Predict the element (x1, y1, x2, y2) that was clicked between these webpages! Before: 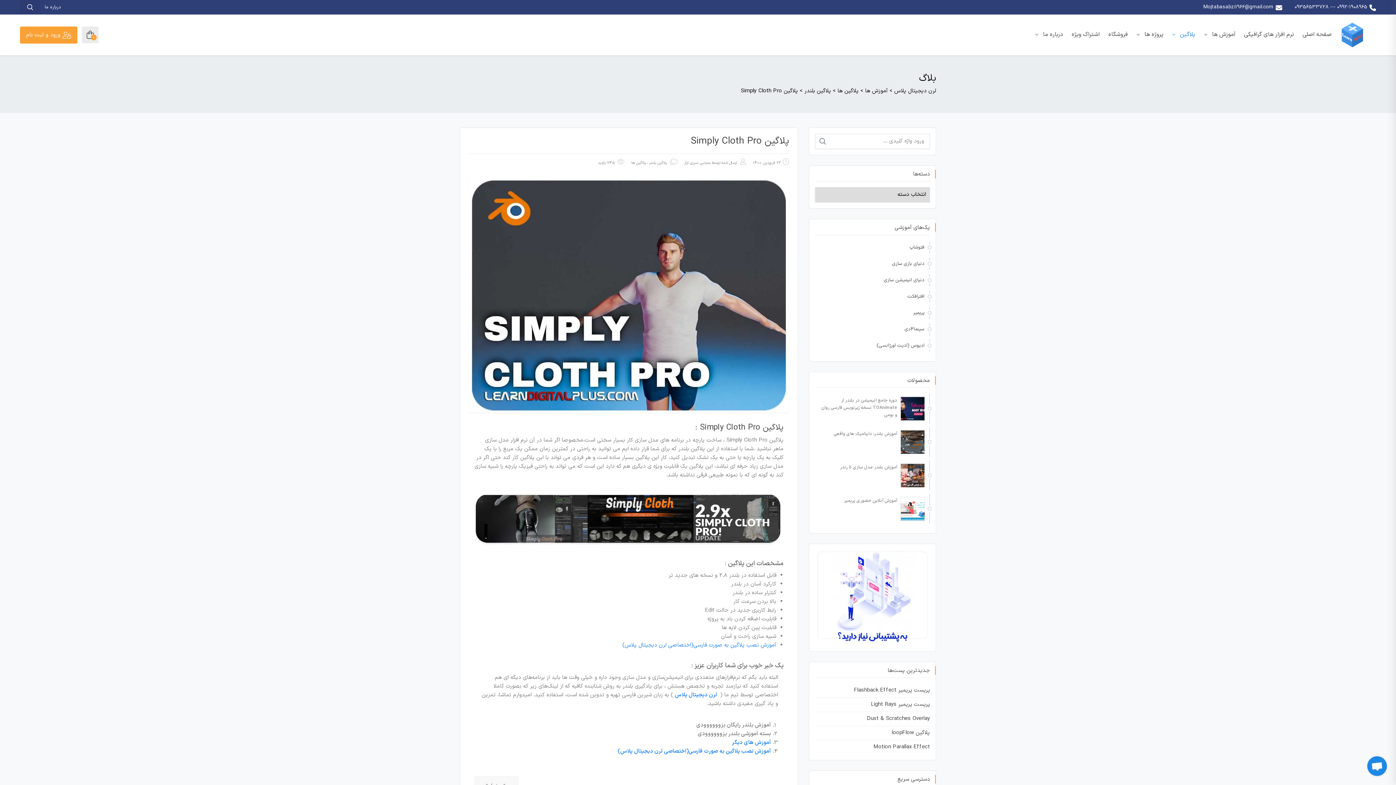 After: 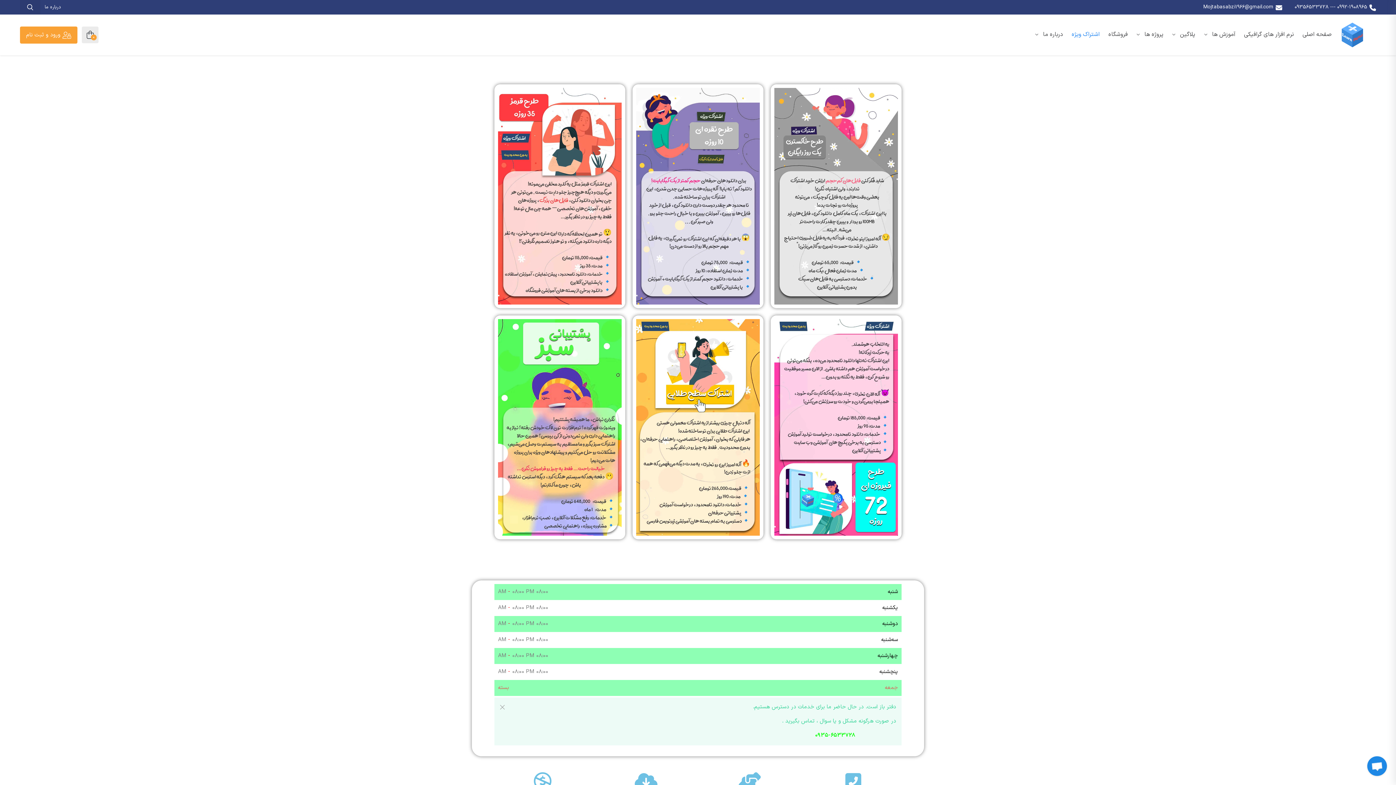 Action: label: اشتراک ویژه bbox: (1067, 24, 1104, 44)